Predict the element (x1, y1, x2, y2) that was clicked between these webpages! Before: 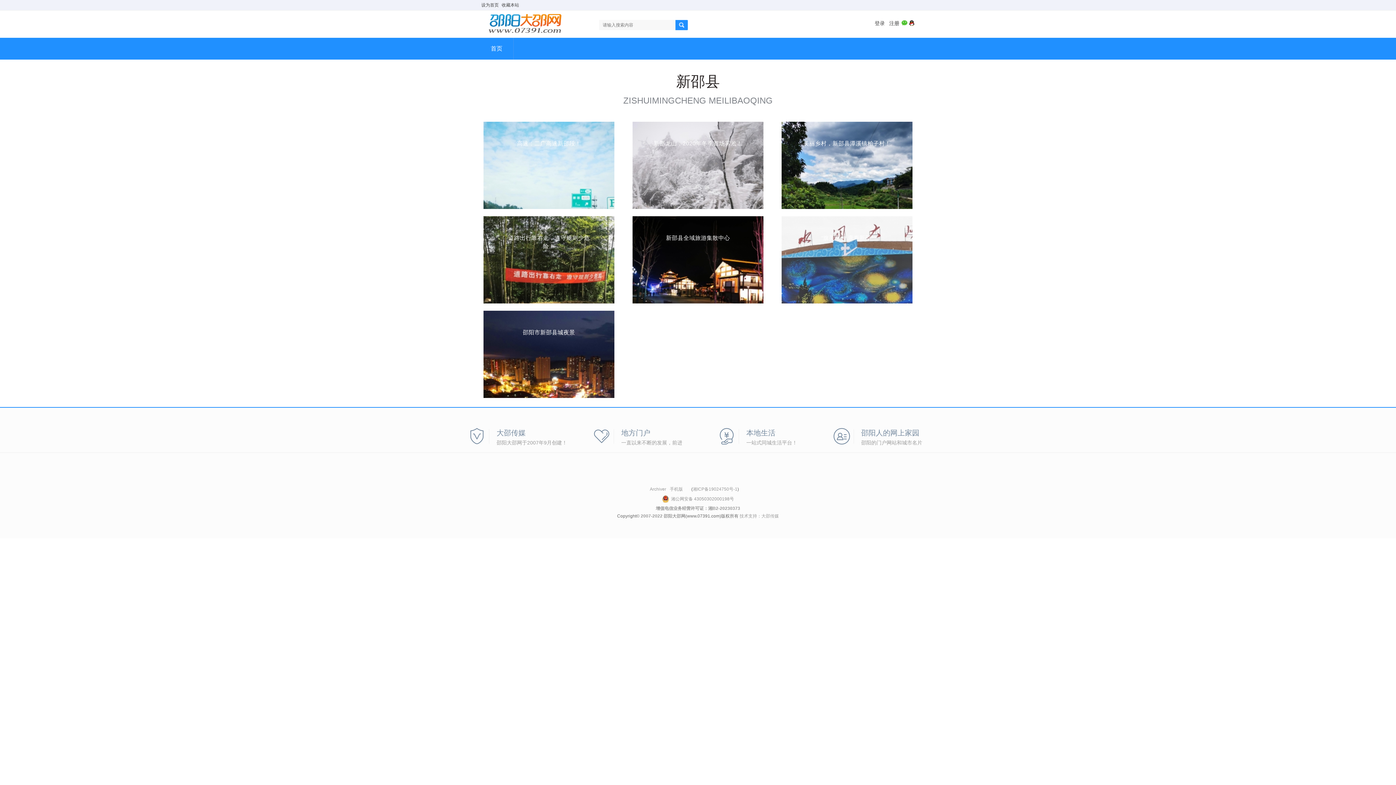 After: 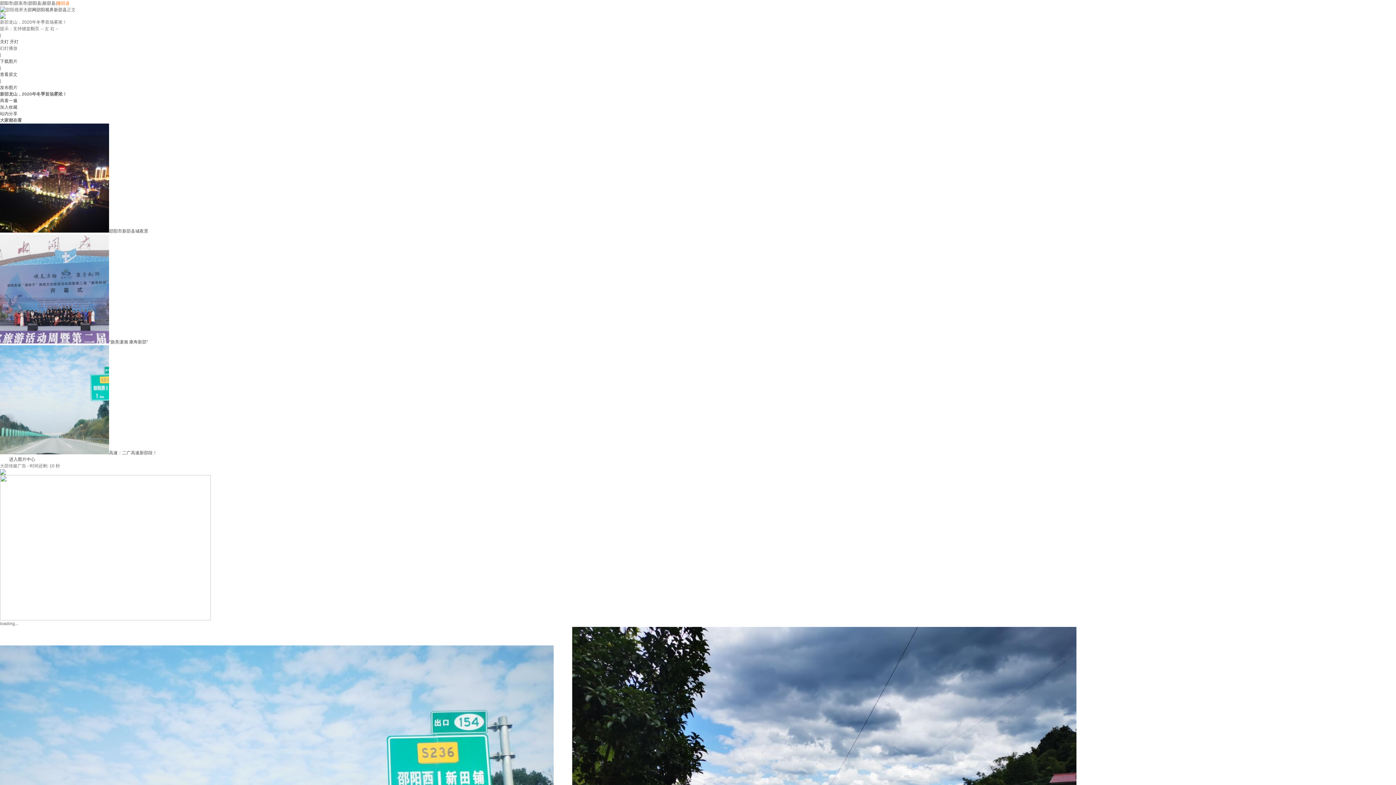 Action: bbox: (632, 121, 763, 209)